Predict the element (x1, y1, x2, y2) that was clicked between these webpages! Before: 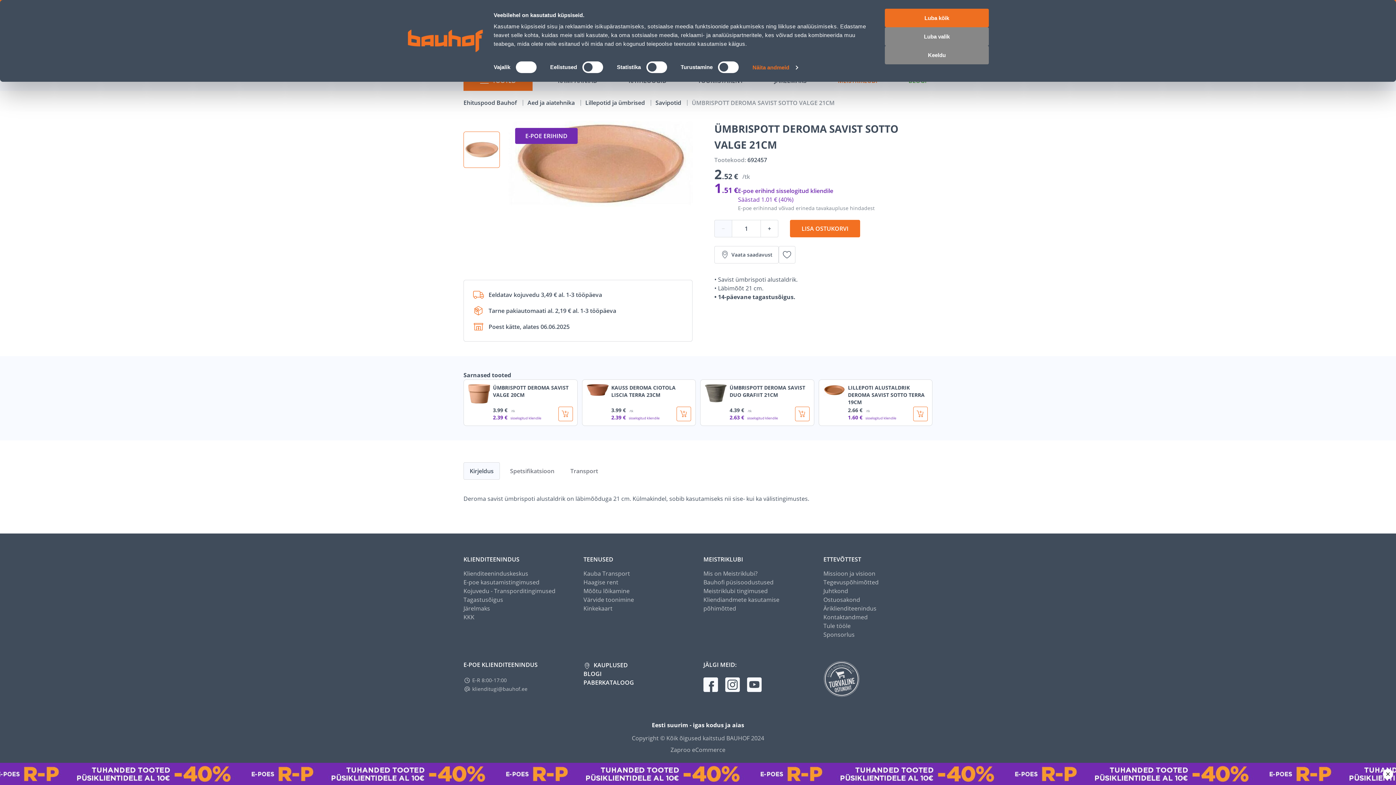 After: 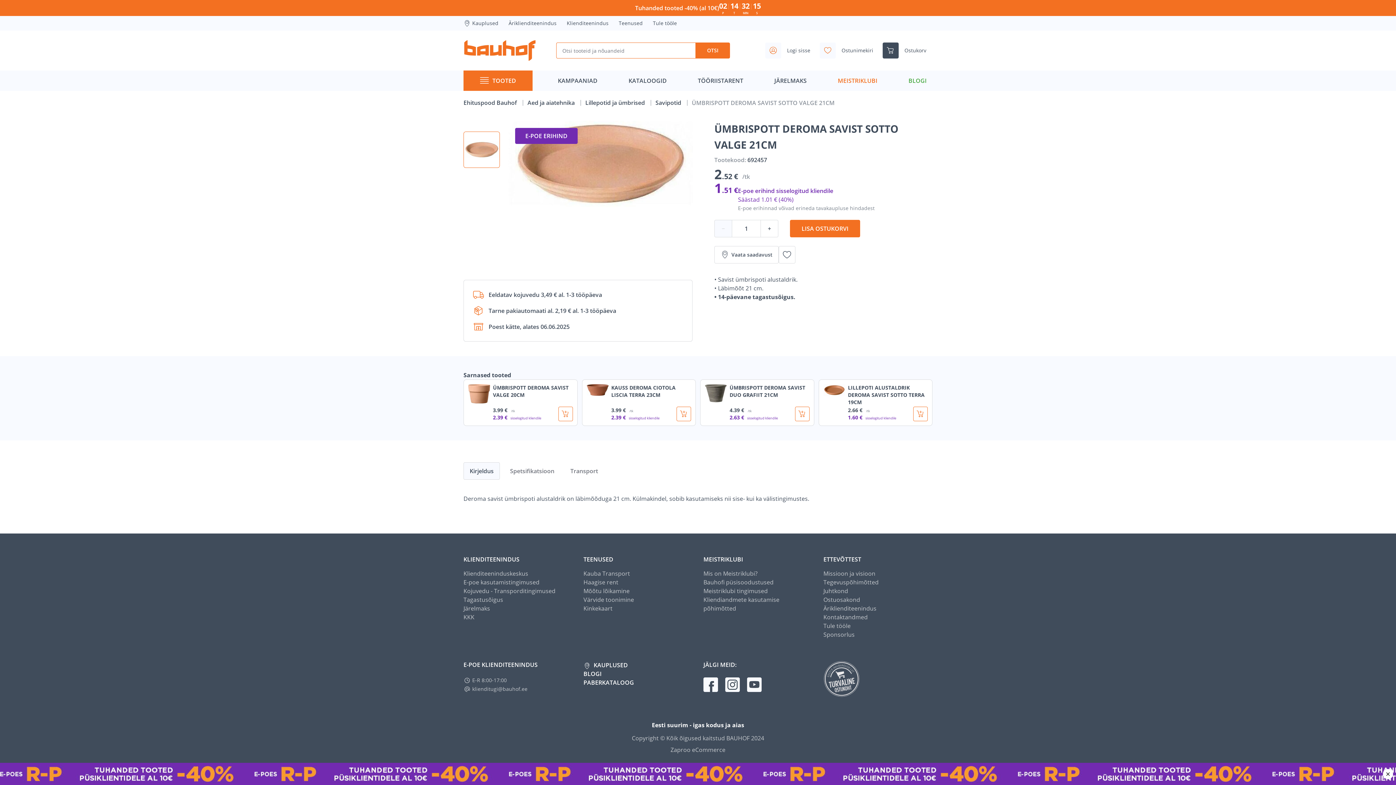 Action: label: Luba valik bbox: (885, 27, 989, 45)